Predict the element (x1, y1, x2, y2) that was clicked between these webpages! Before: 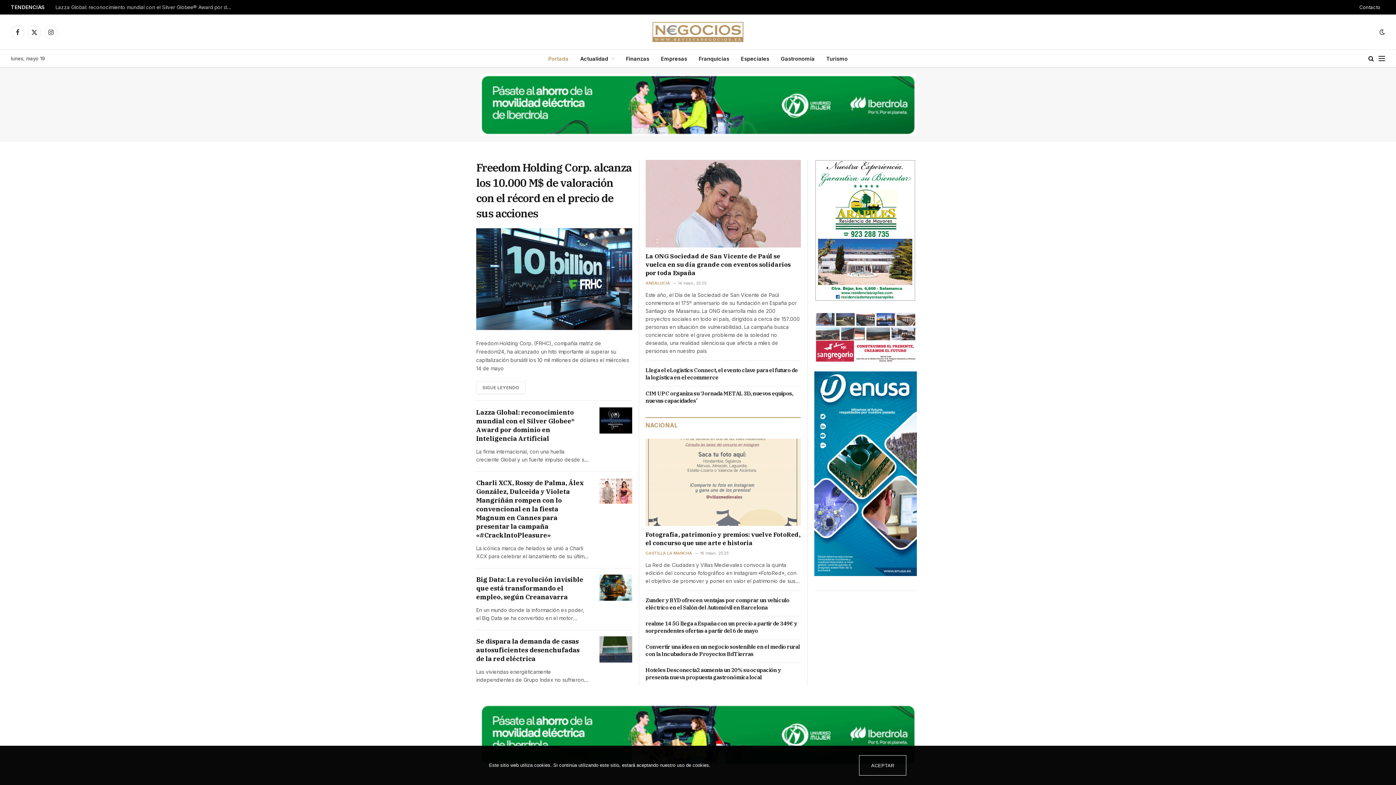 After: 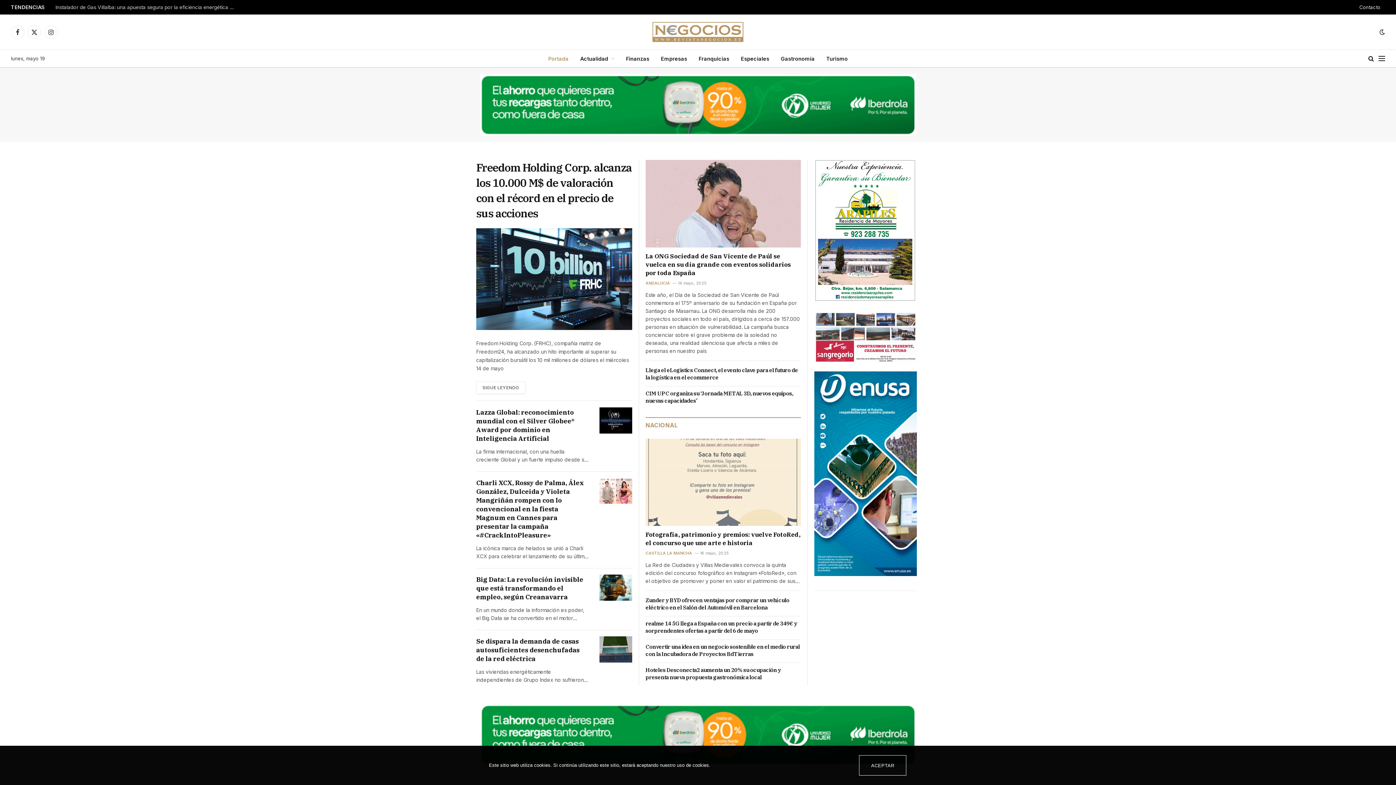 Action: bbox: (480, 74, 916, 135)